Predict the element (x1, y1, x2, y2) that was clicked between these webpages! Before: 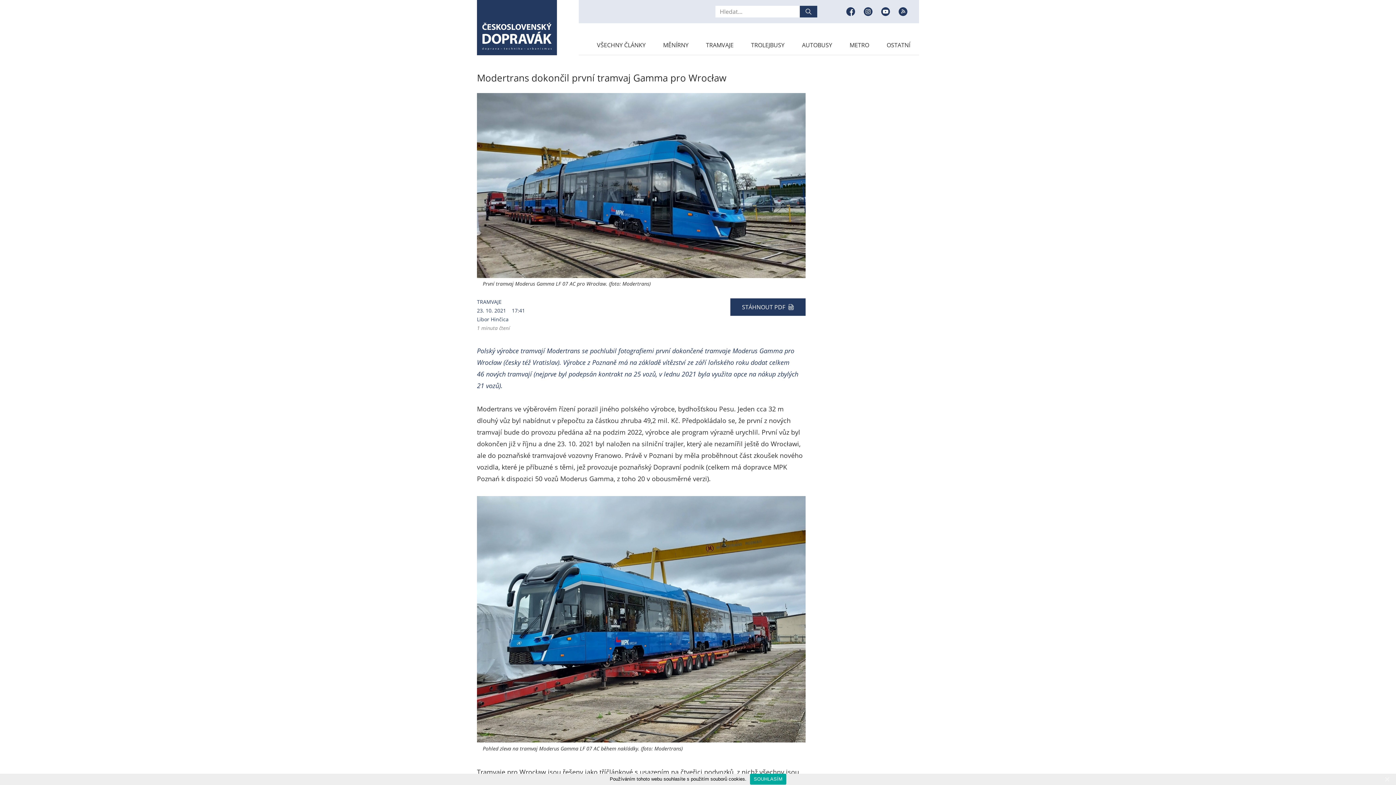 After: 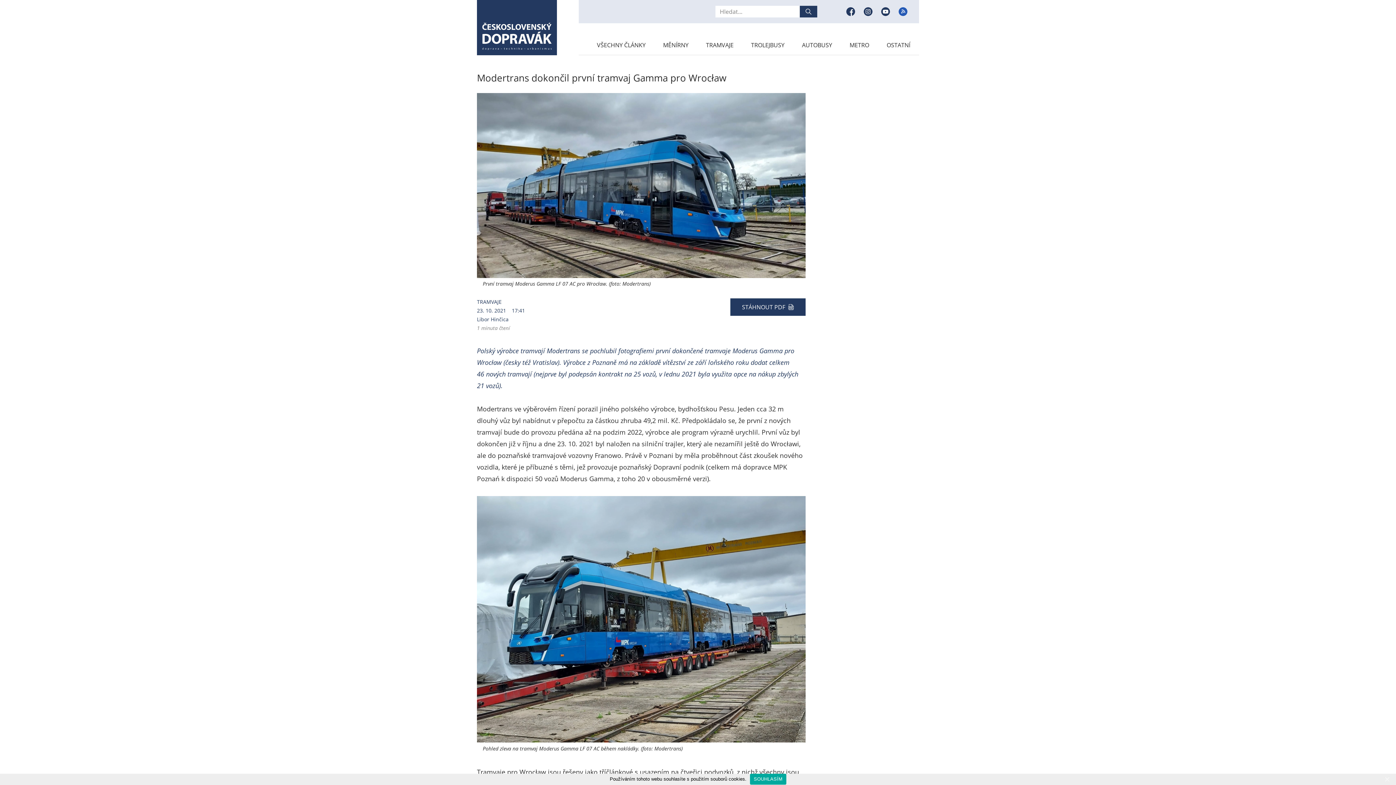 Action: bbox: (898, 7, 907, 16)